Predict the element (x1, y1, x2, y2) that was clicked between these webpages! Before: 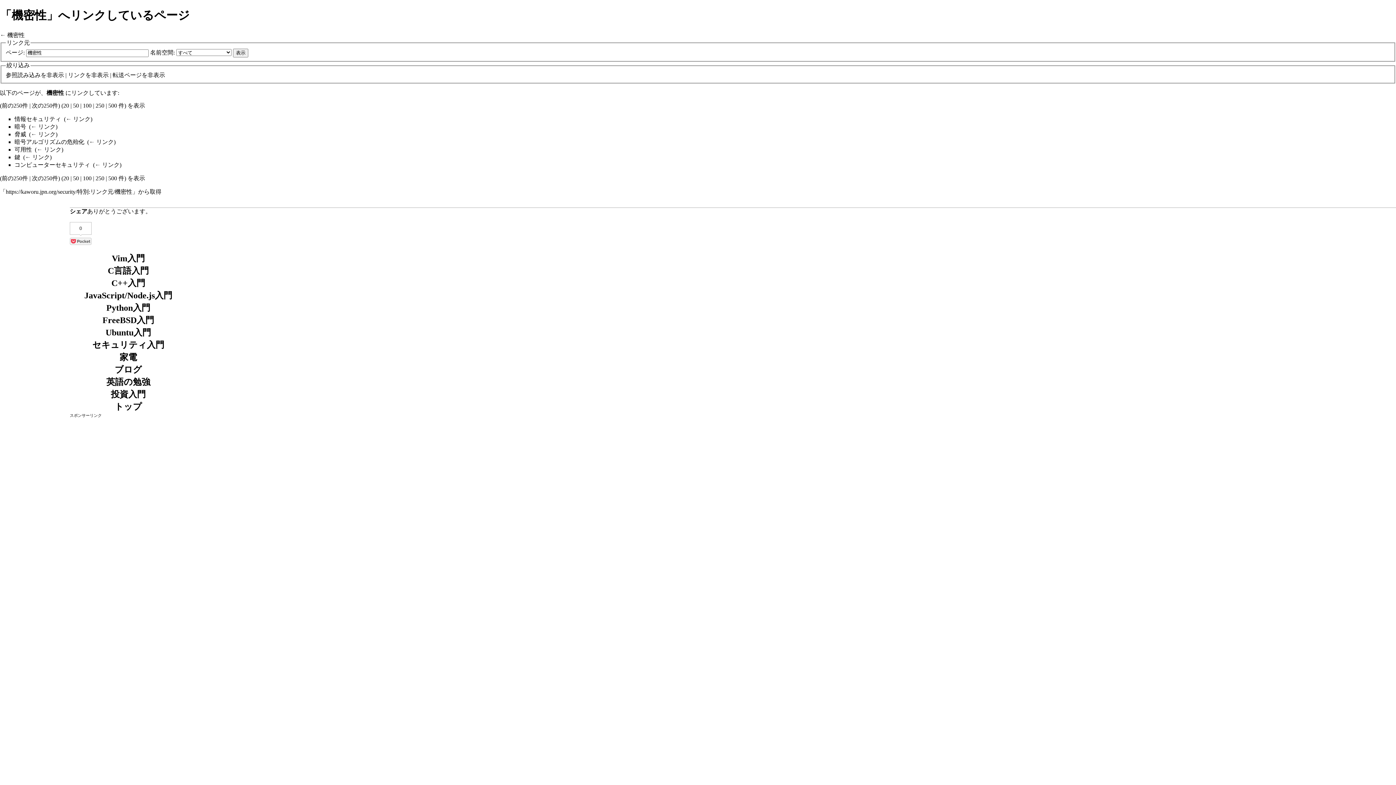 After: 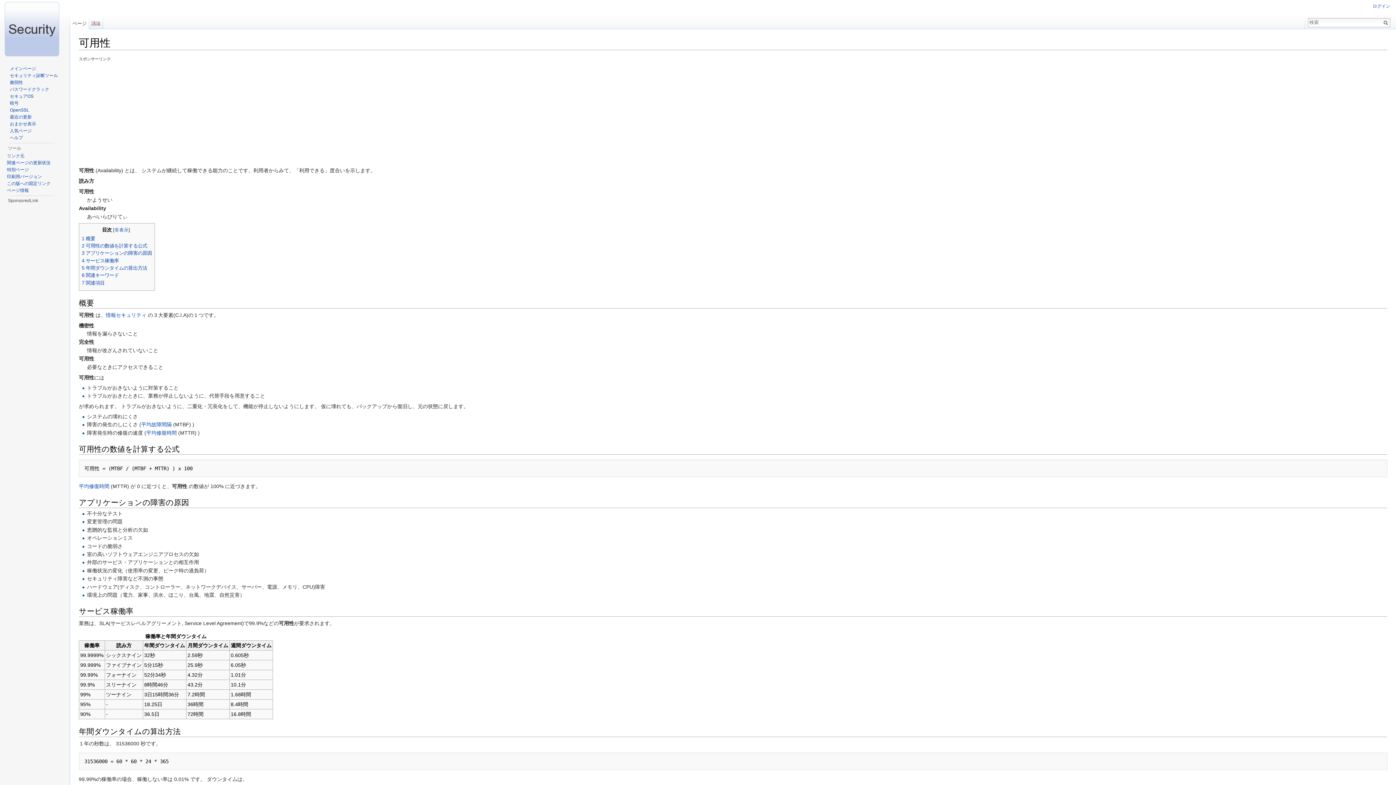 Action: bbox: (14, 146, 32, 152) label: 可用性